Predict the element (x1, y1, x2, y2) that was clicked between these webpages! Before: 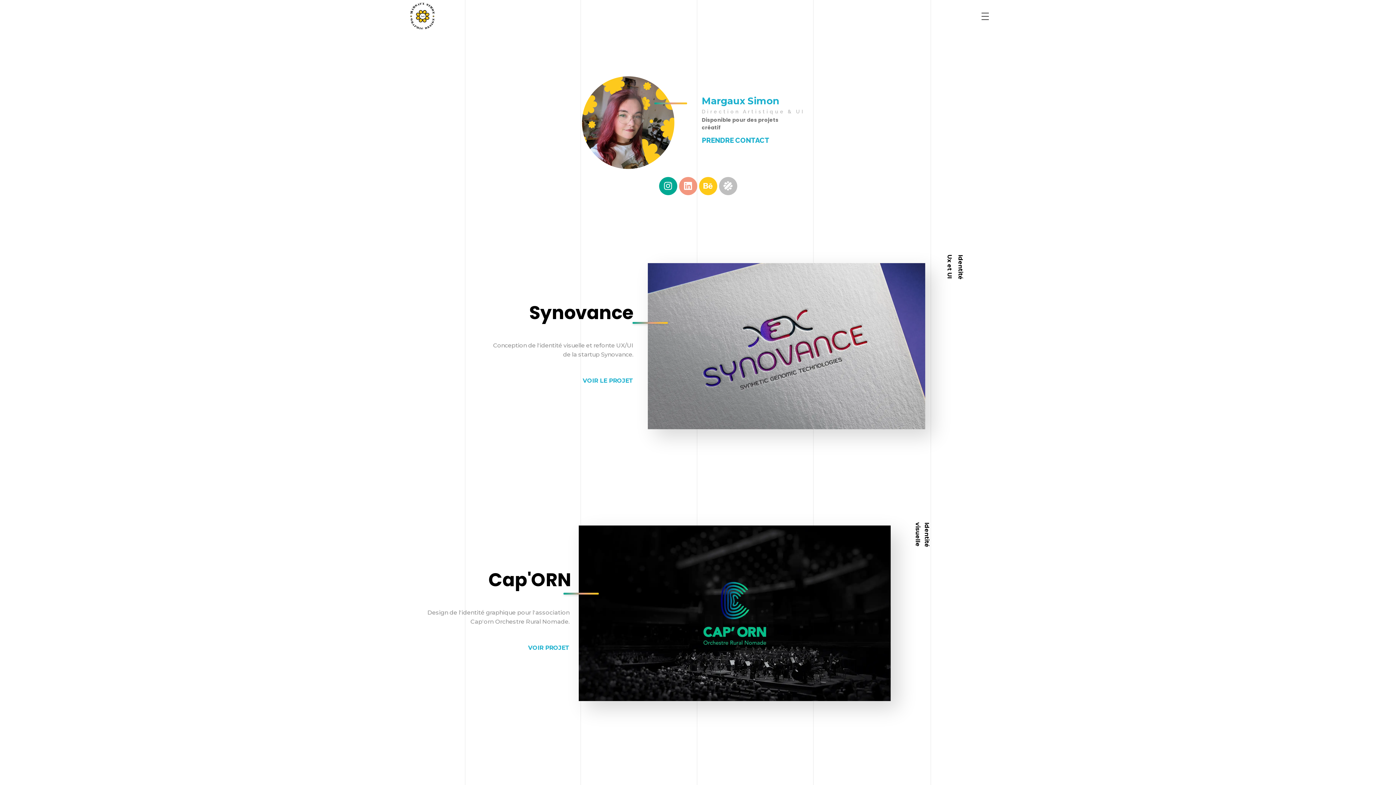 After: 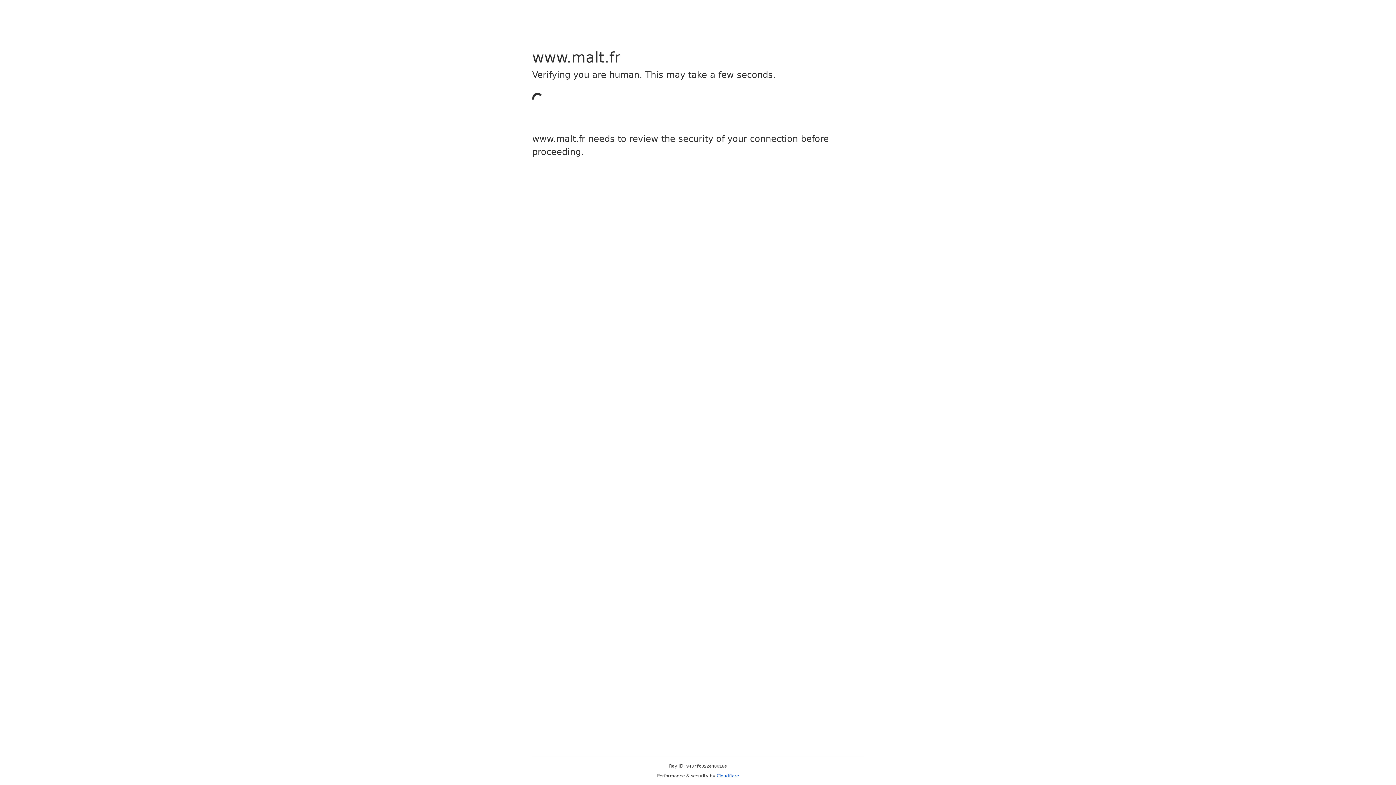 Action: bbox: (701, 136, 771, 144) label: PRENDRE CONTACT 